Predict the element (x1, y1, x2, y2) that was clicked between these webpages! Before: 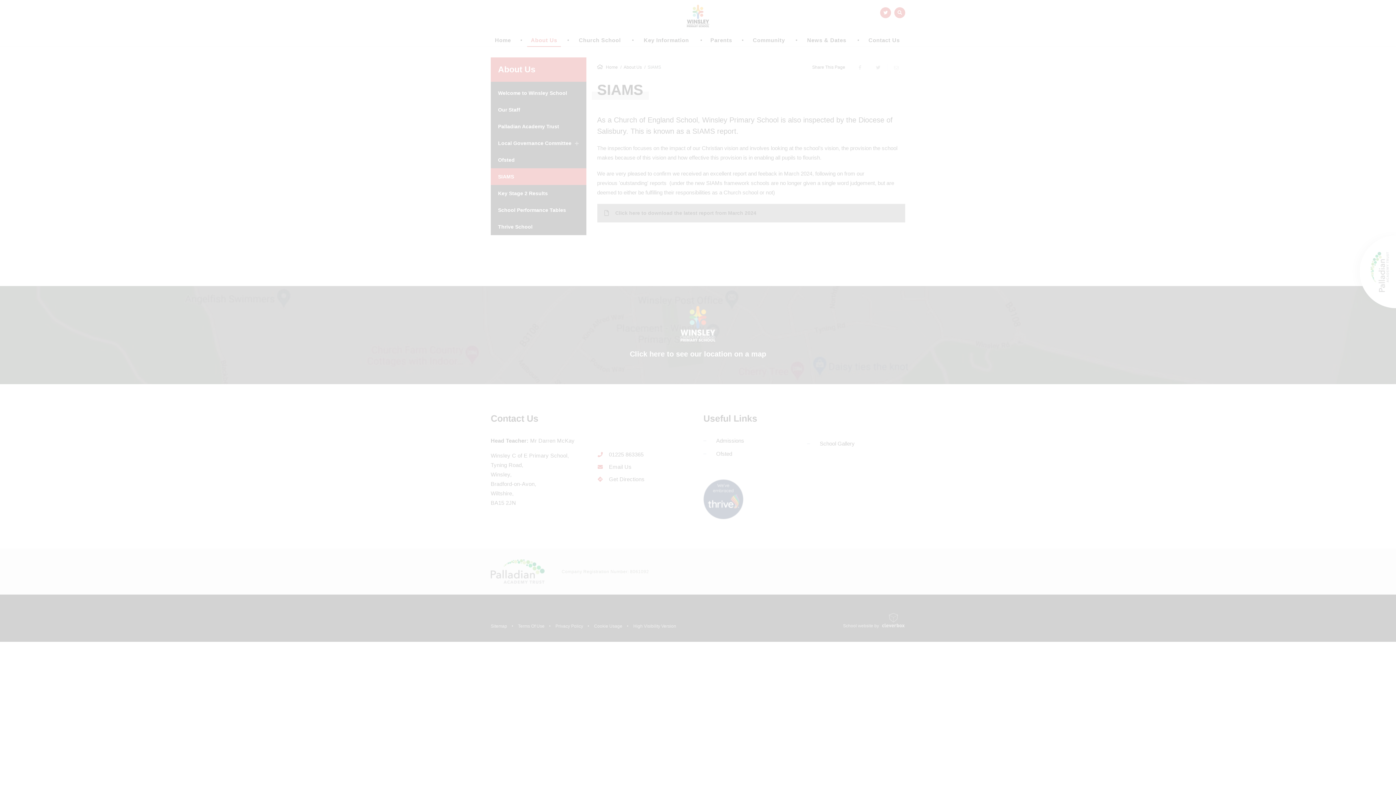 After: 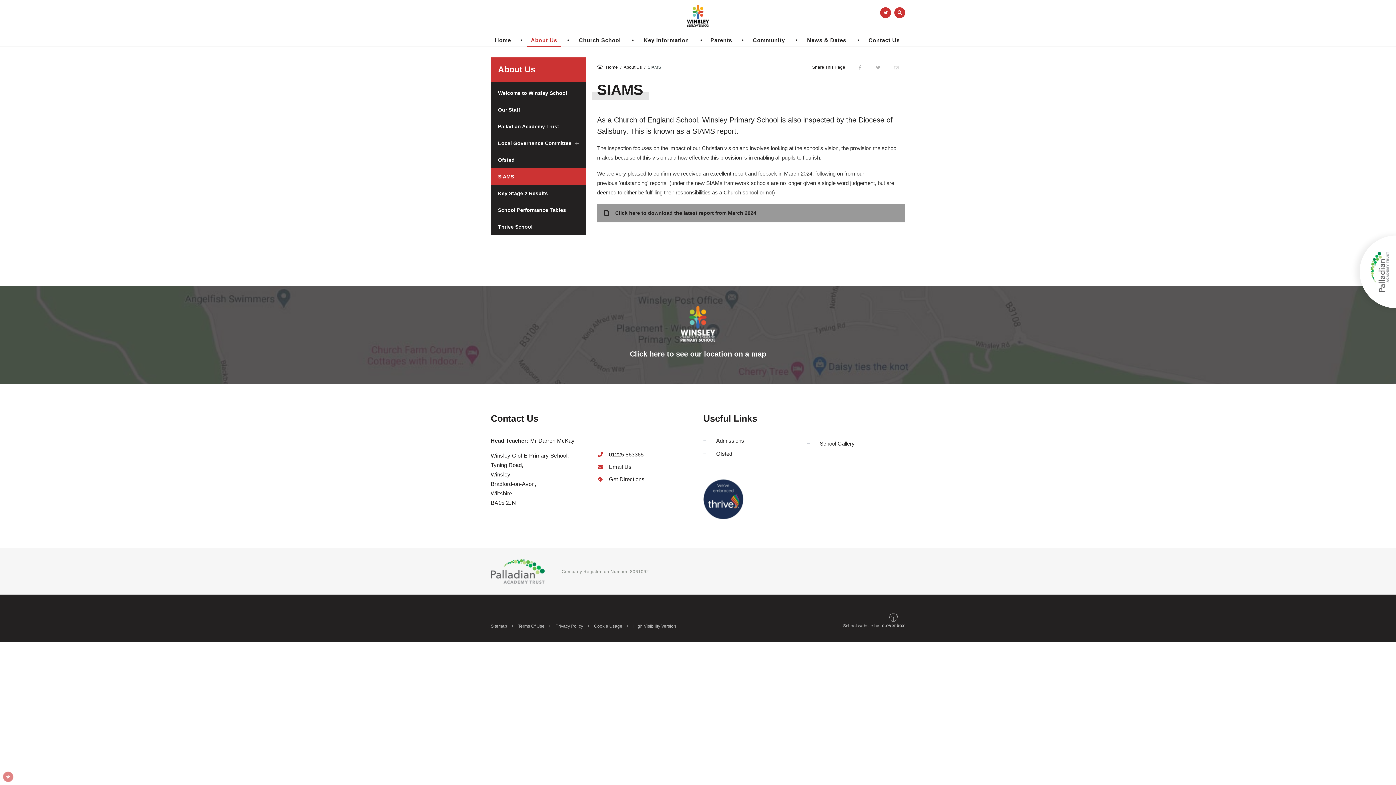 Action: bbox: (46, 725, 110, 739) label: ALLOW ALL COOKIES